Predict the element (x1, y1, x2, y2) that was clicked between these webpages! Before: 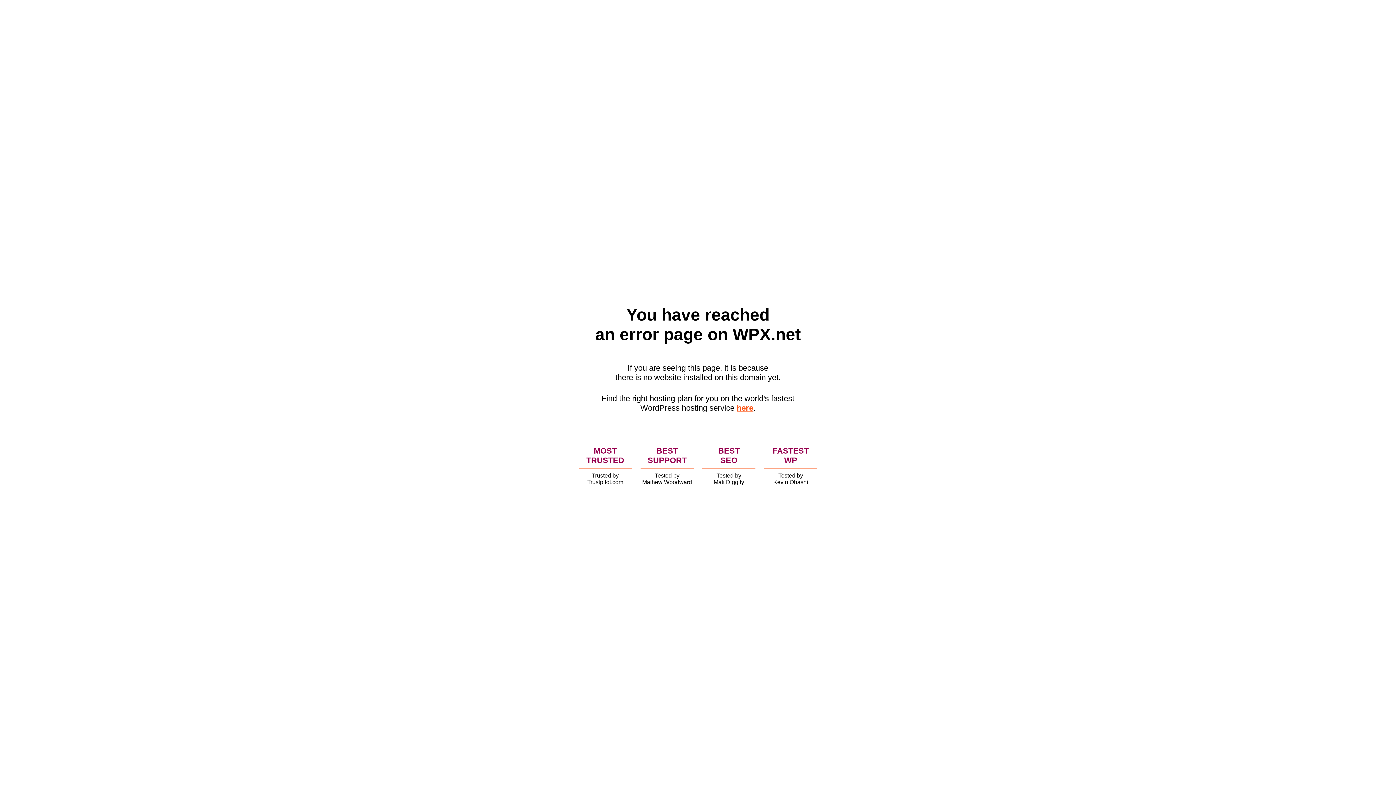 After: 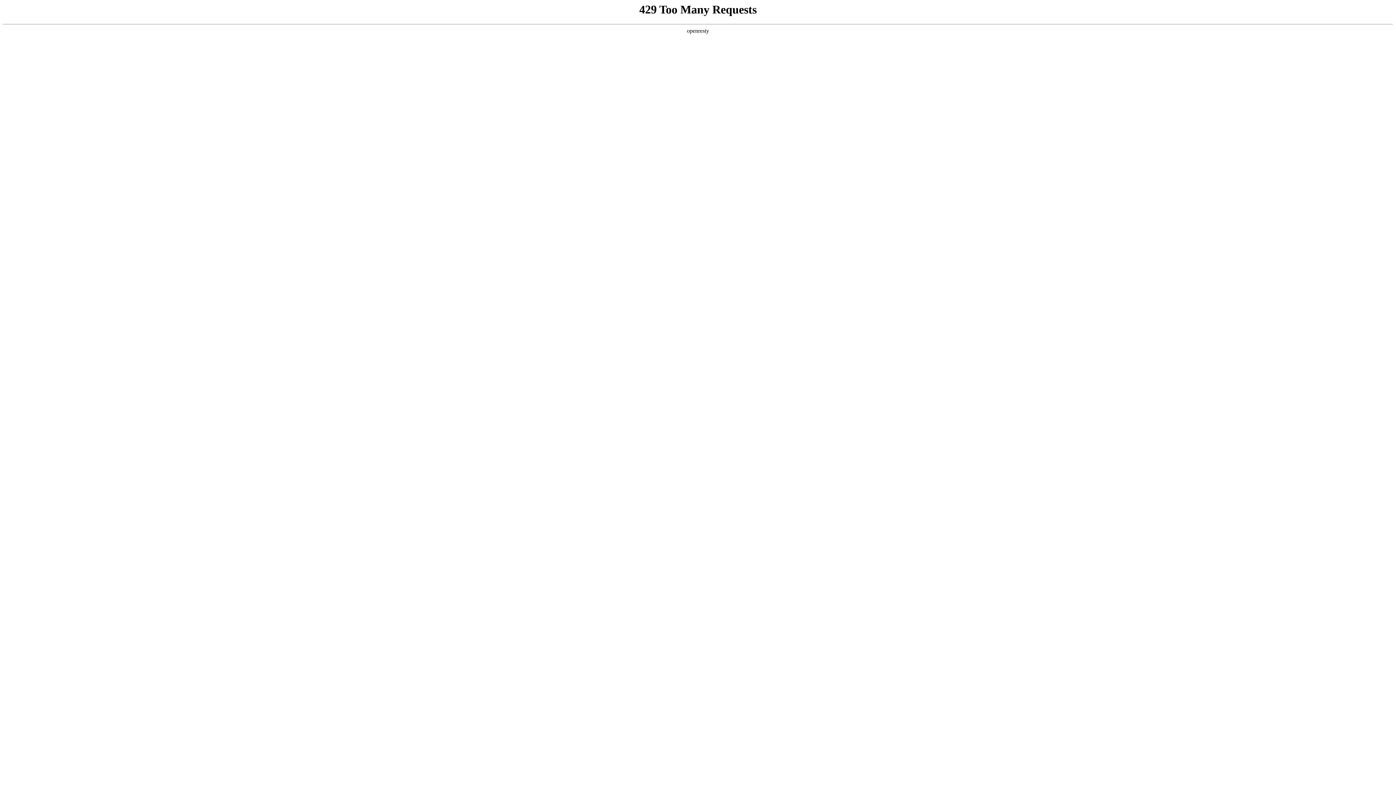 Action: label: here bbox: (736, 403, 753, 412)